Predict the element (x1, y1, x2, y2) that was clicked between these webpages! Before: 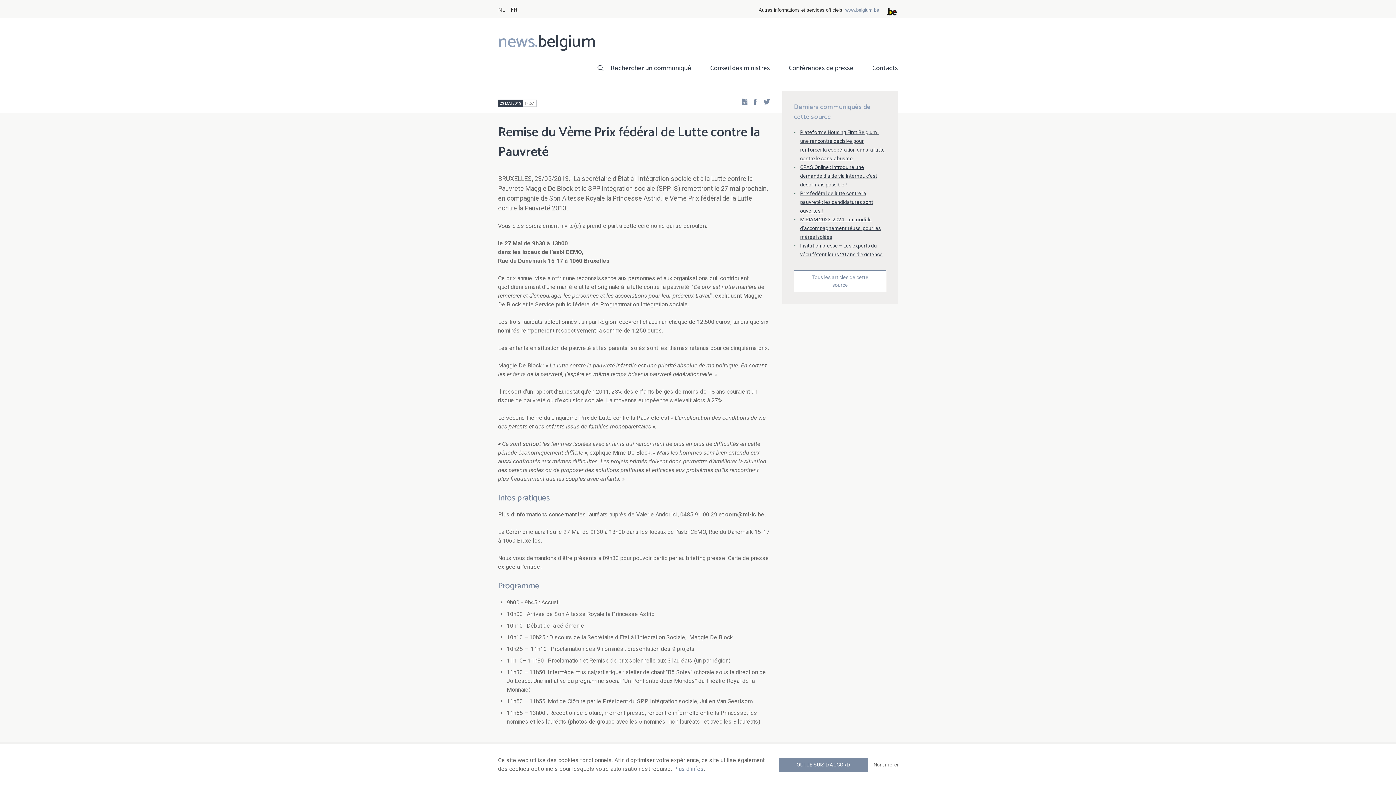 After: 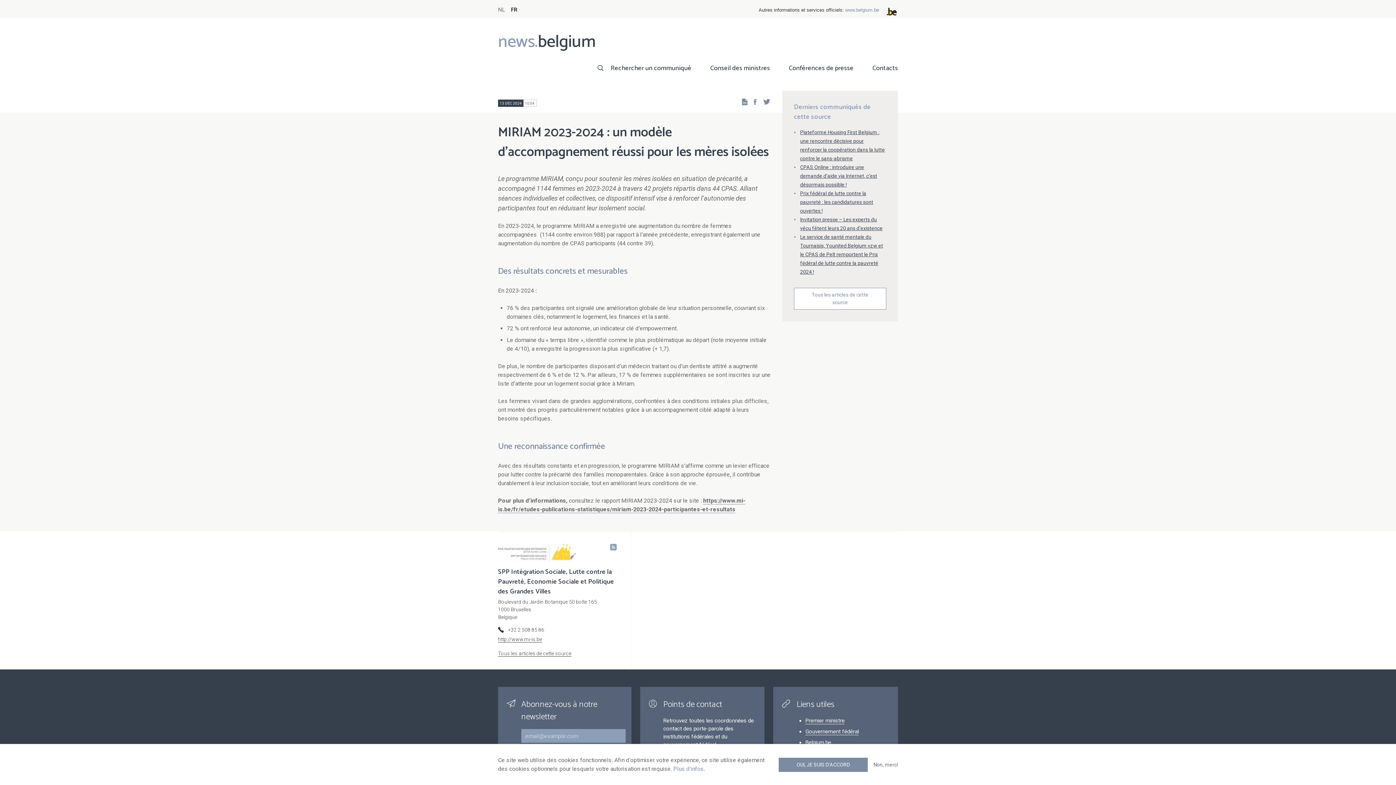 Action: bbox: (800, 216, 881, 240) label: MIRIAM 2023-2024 : un modèle d’accompagnement réussi pour les mères isolées